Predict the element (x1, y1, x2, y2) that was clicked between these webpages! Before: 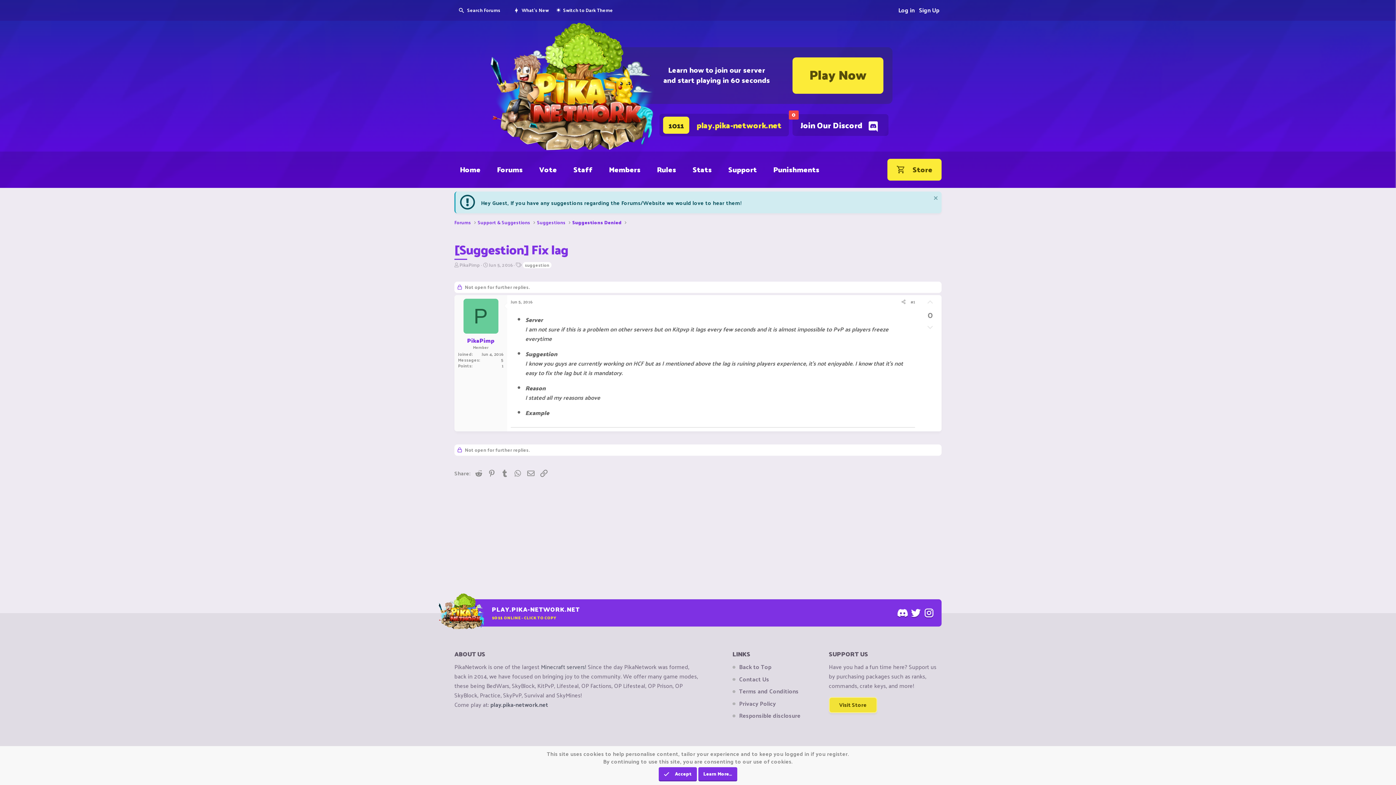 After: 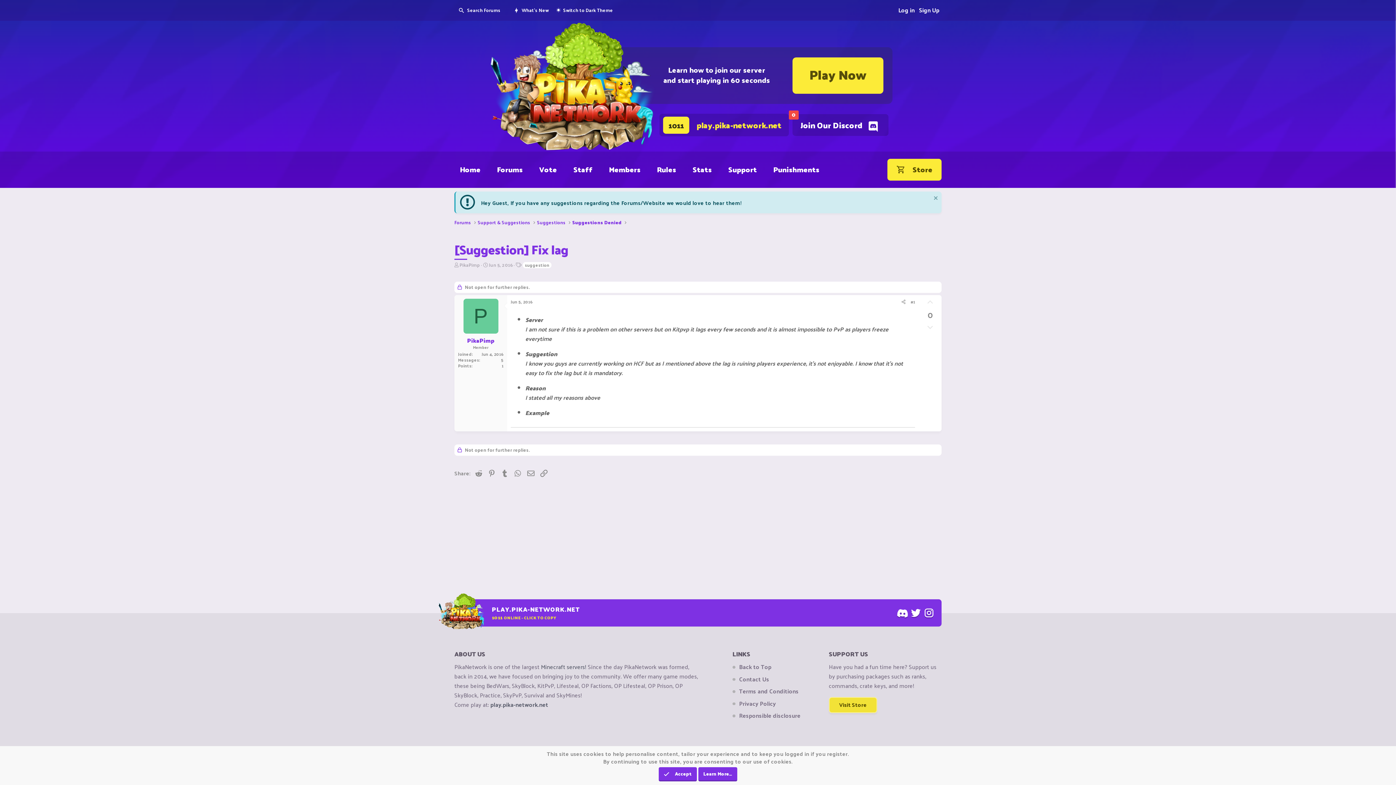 Action: bbox: (896, 606, 909, 619)